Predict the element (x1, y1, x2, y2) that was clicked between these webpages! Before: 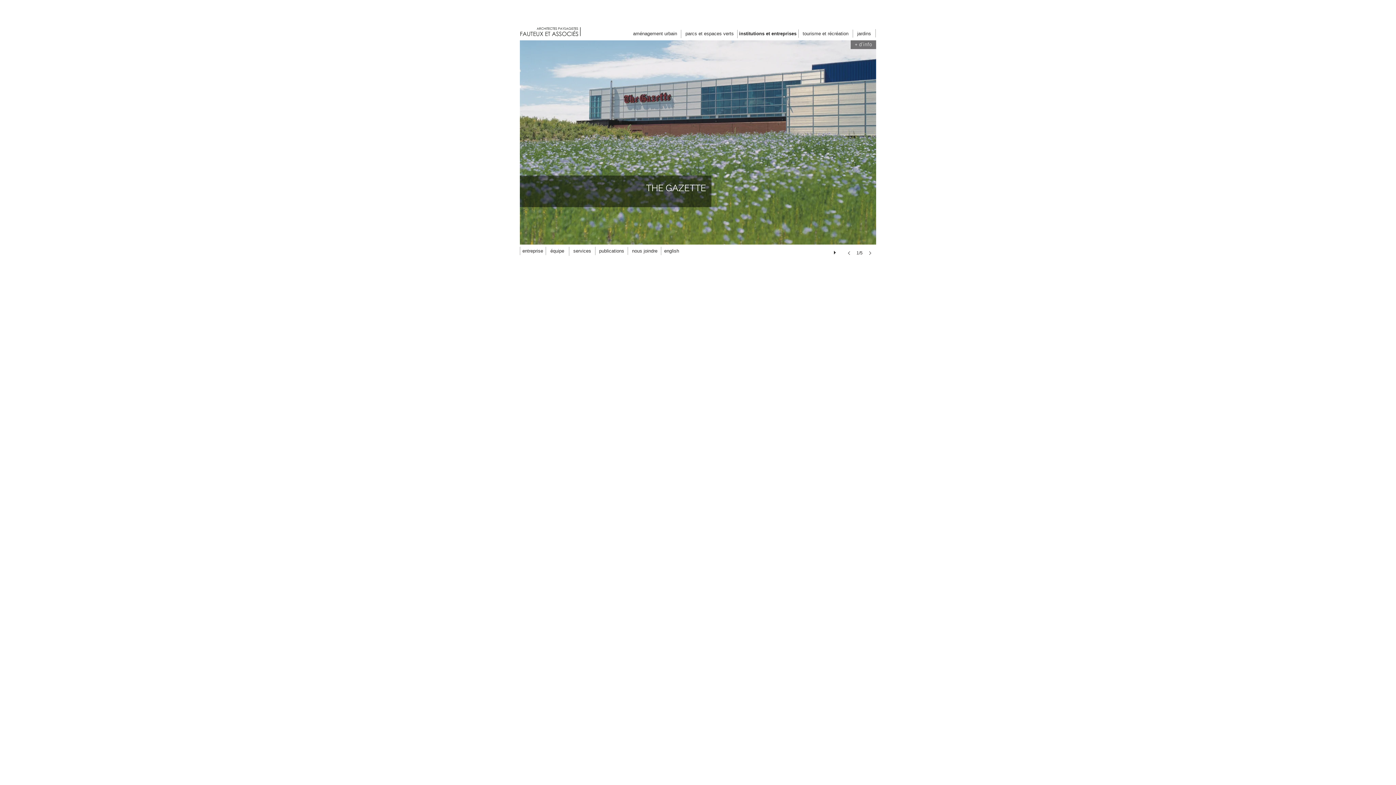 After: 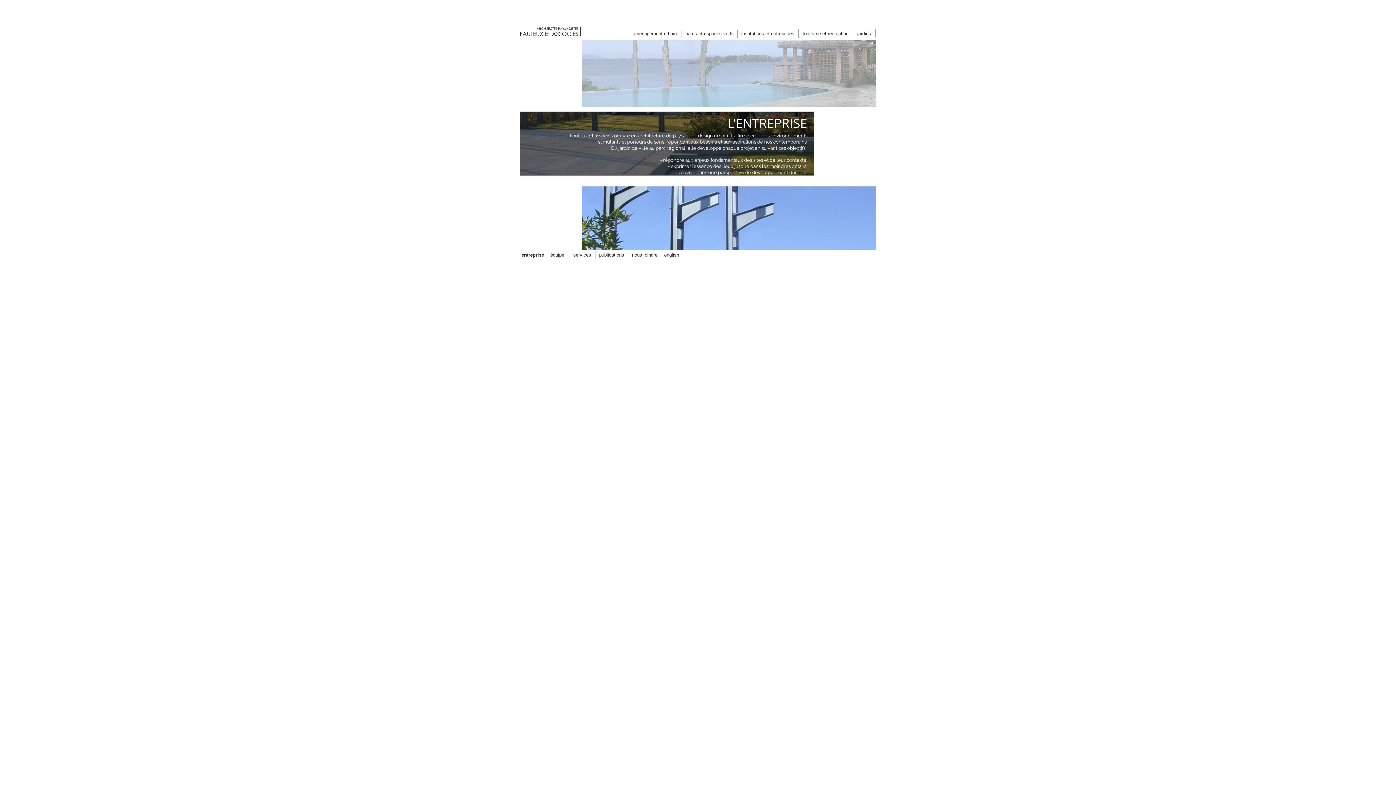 Action: label: entreprise bbox: (519, 246, 546, 255)